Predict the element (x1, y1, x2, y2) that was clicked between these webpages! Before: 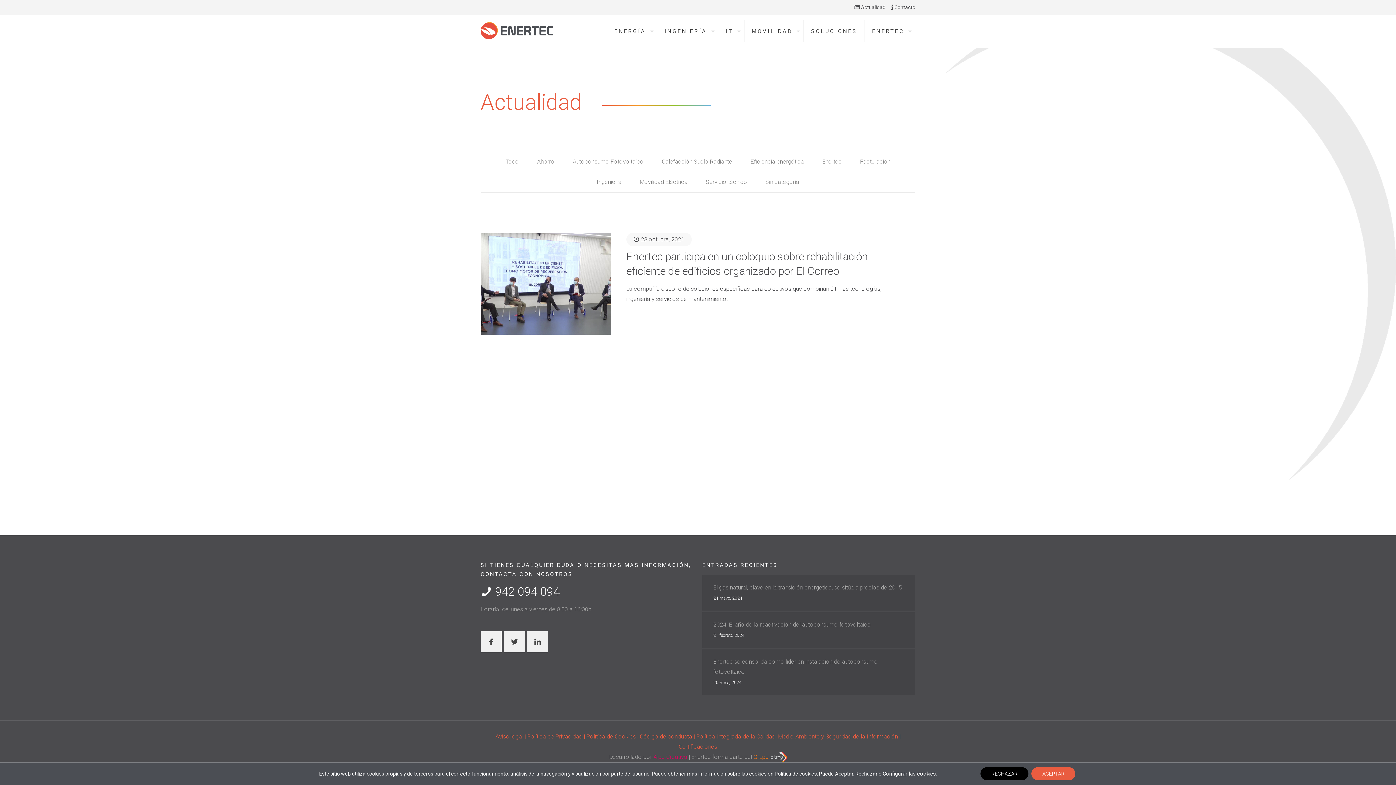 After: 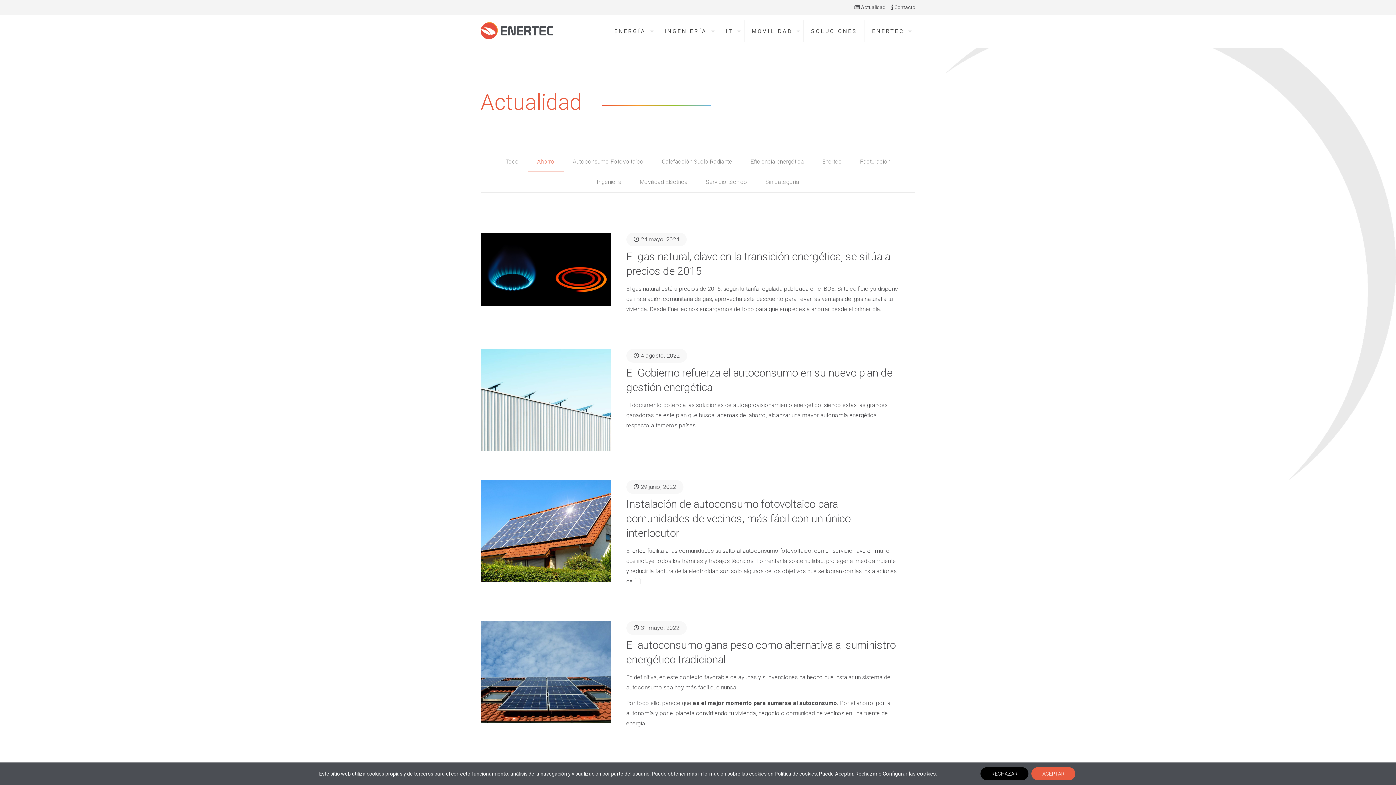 Action: label: Ahorro bbox: (528, 151, 563, 172)